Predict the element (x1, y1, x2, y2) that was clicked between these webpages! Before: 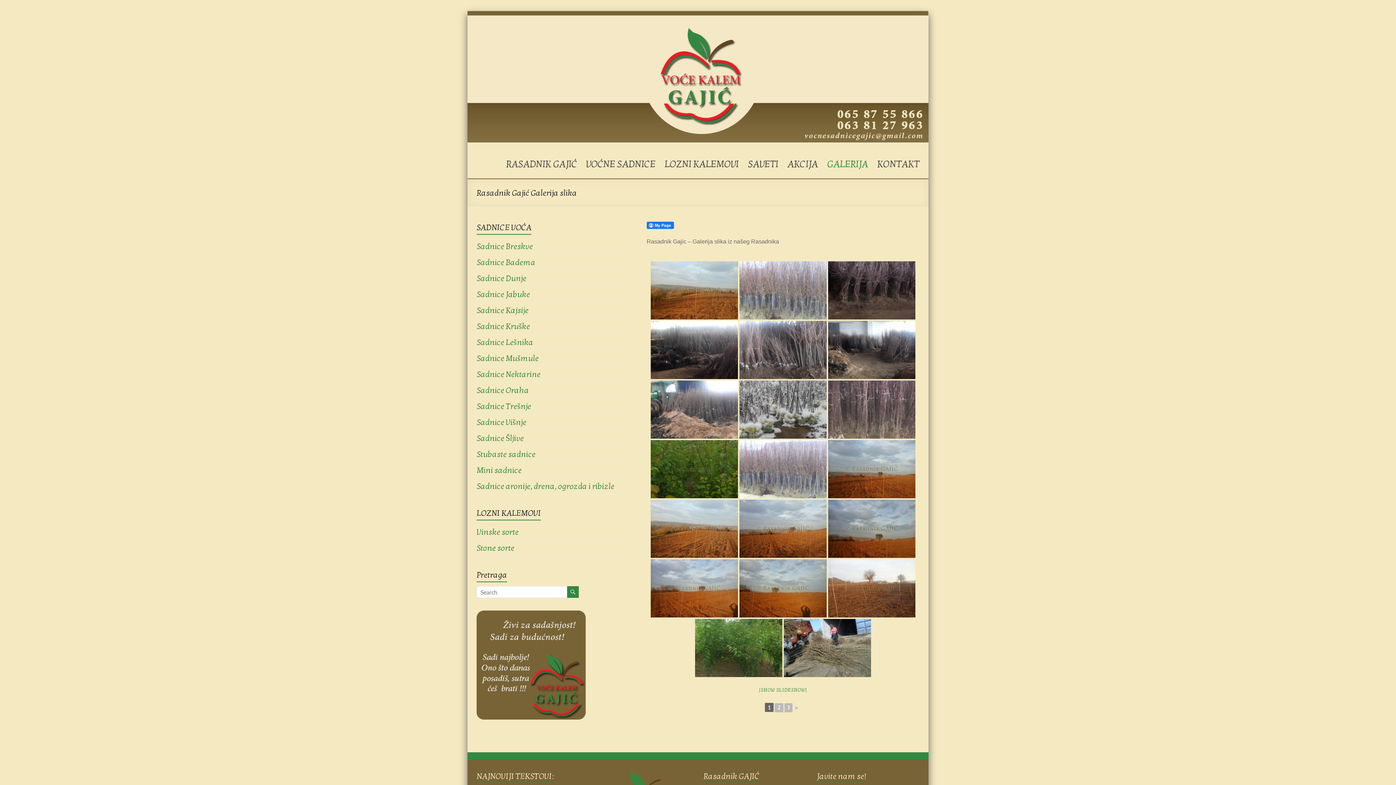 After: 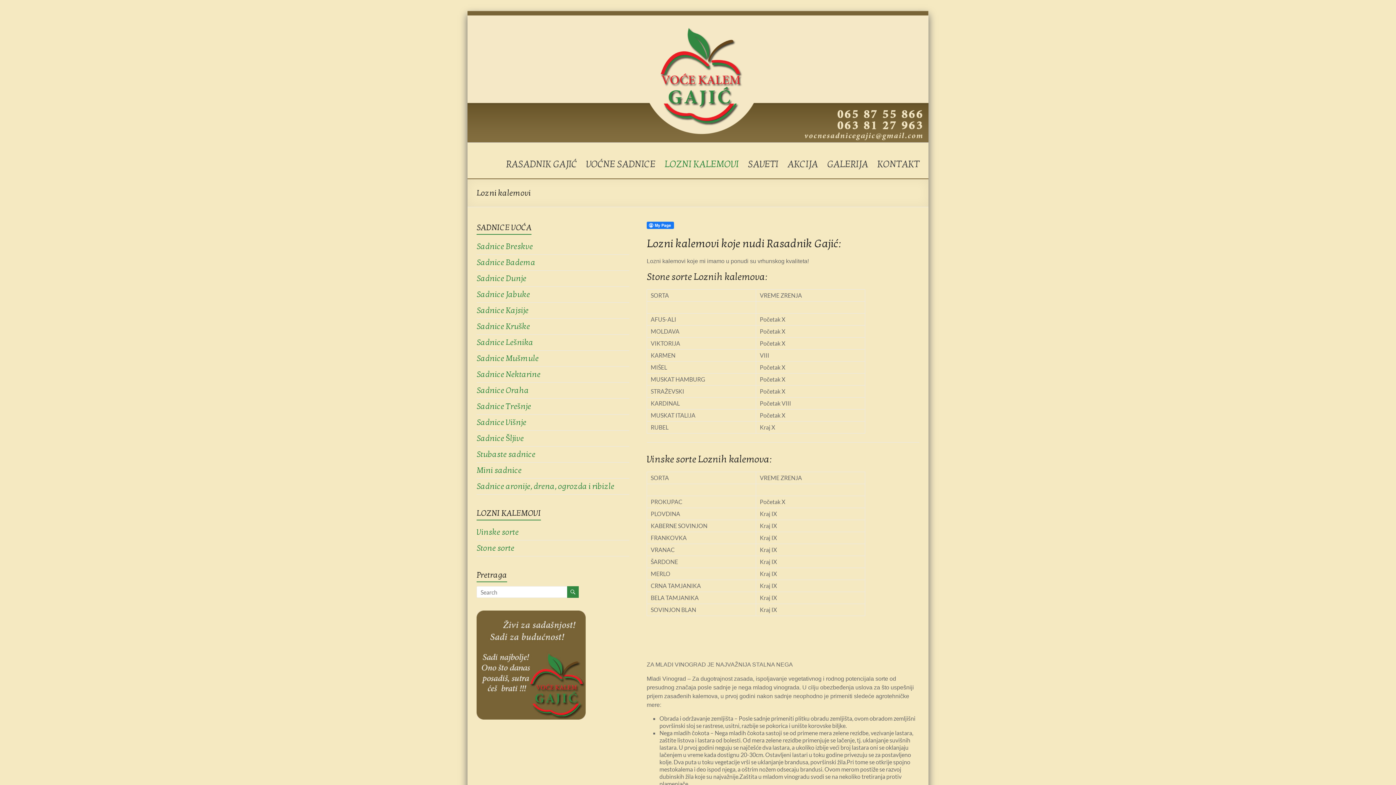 Action: bbox: (664, 155, 738, 173) label: LOZNI KALEMOVI